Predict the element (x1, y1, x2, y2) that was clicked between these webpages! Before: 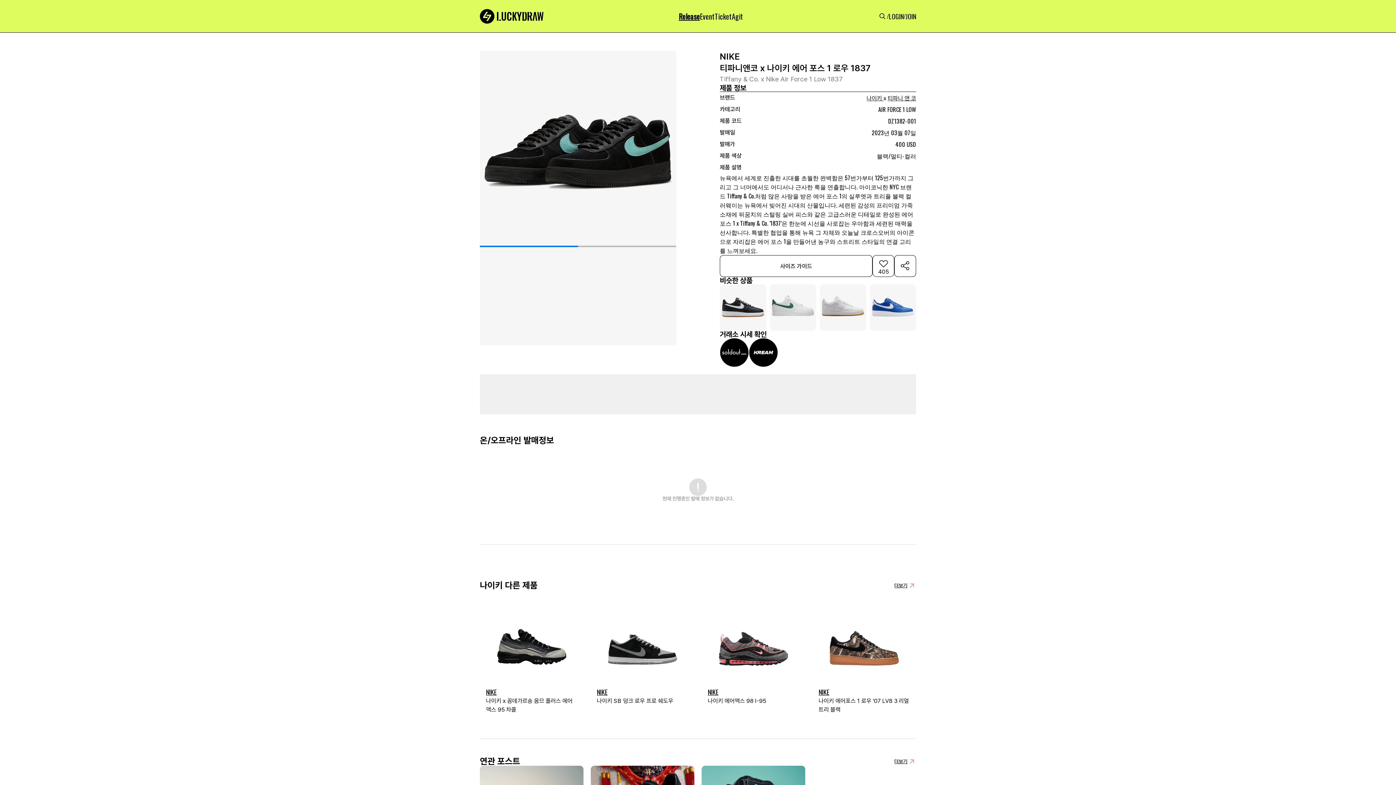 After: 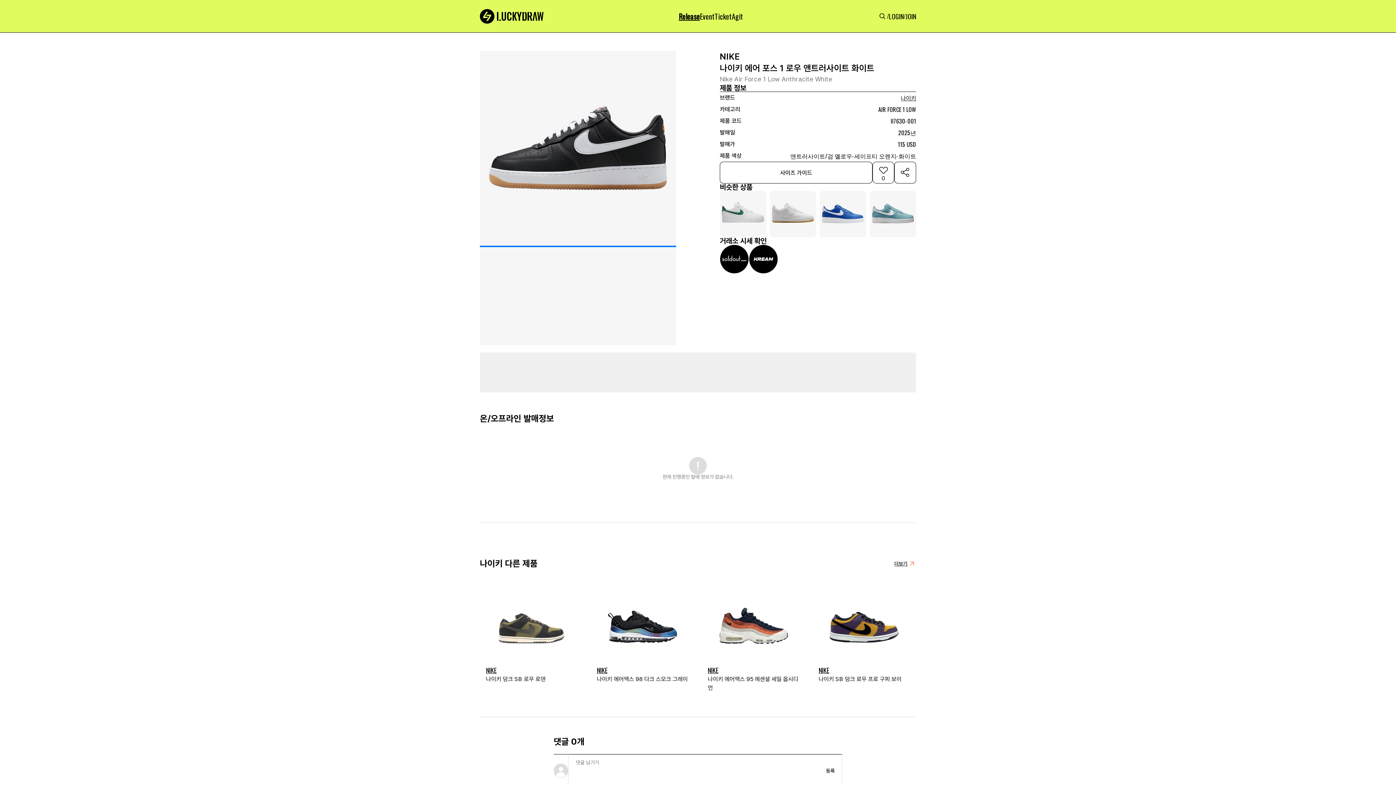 Action: bbox: (720, 284, 766, 330)